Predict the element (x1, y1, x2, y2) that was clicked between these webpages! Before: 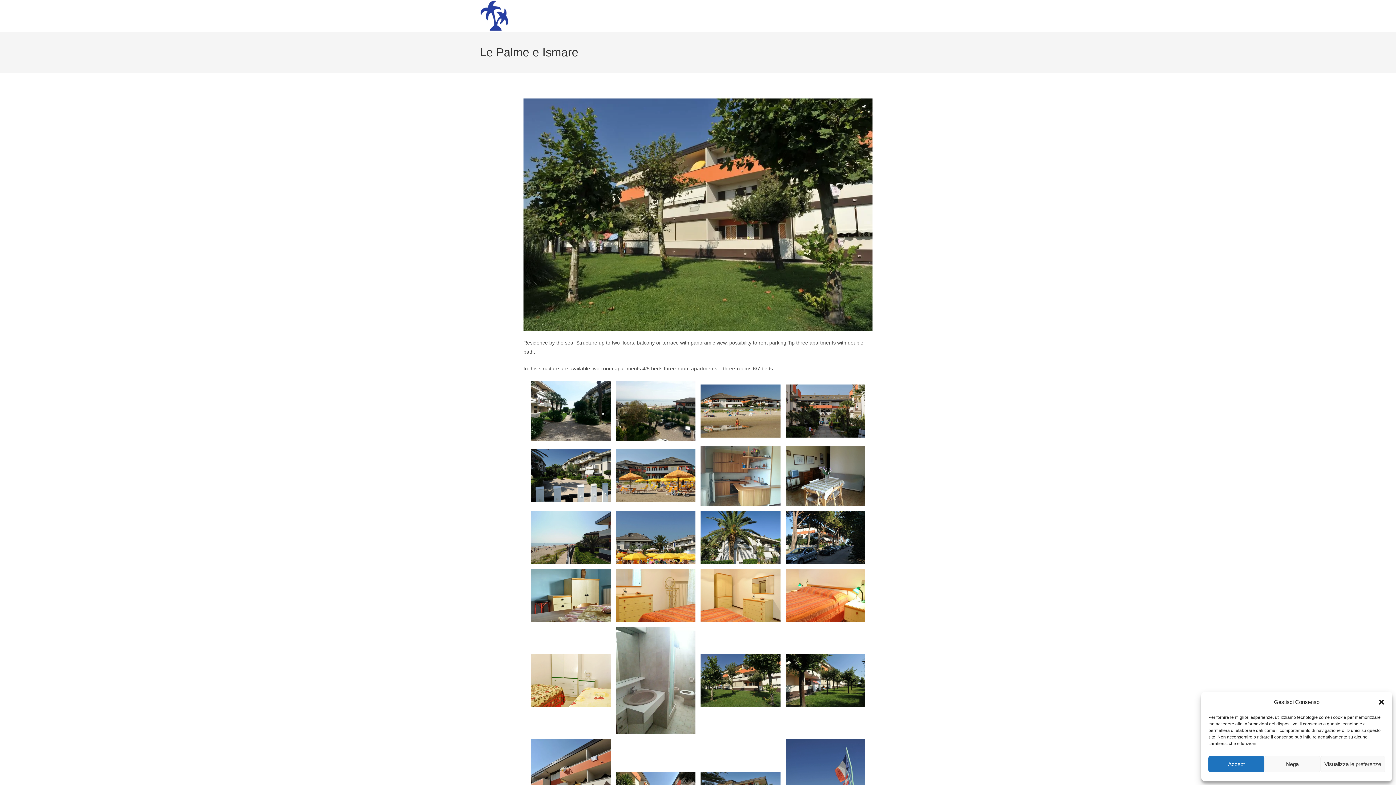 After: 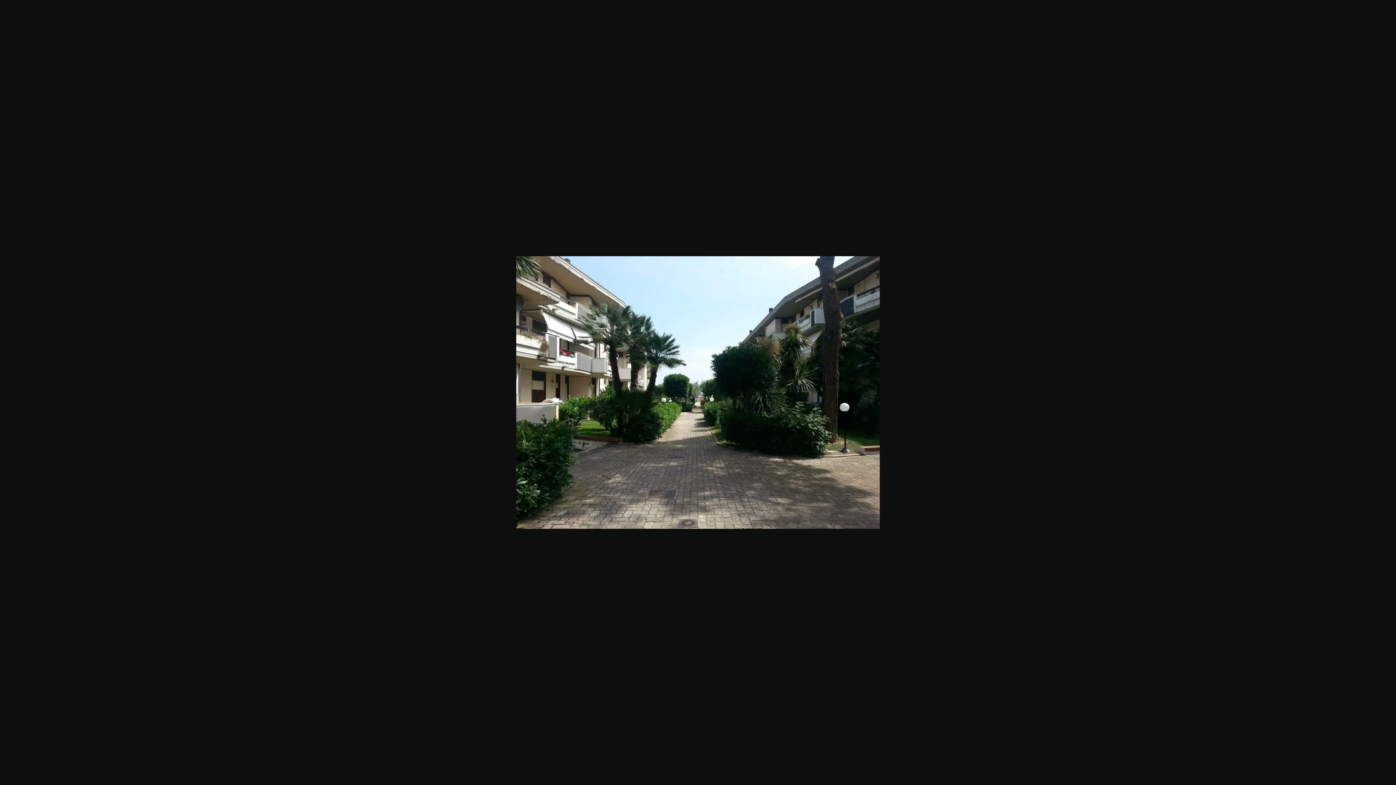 Action: bbox: (530, 381, 610, 441)